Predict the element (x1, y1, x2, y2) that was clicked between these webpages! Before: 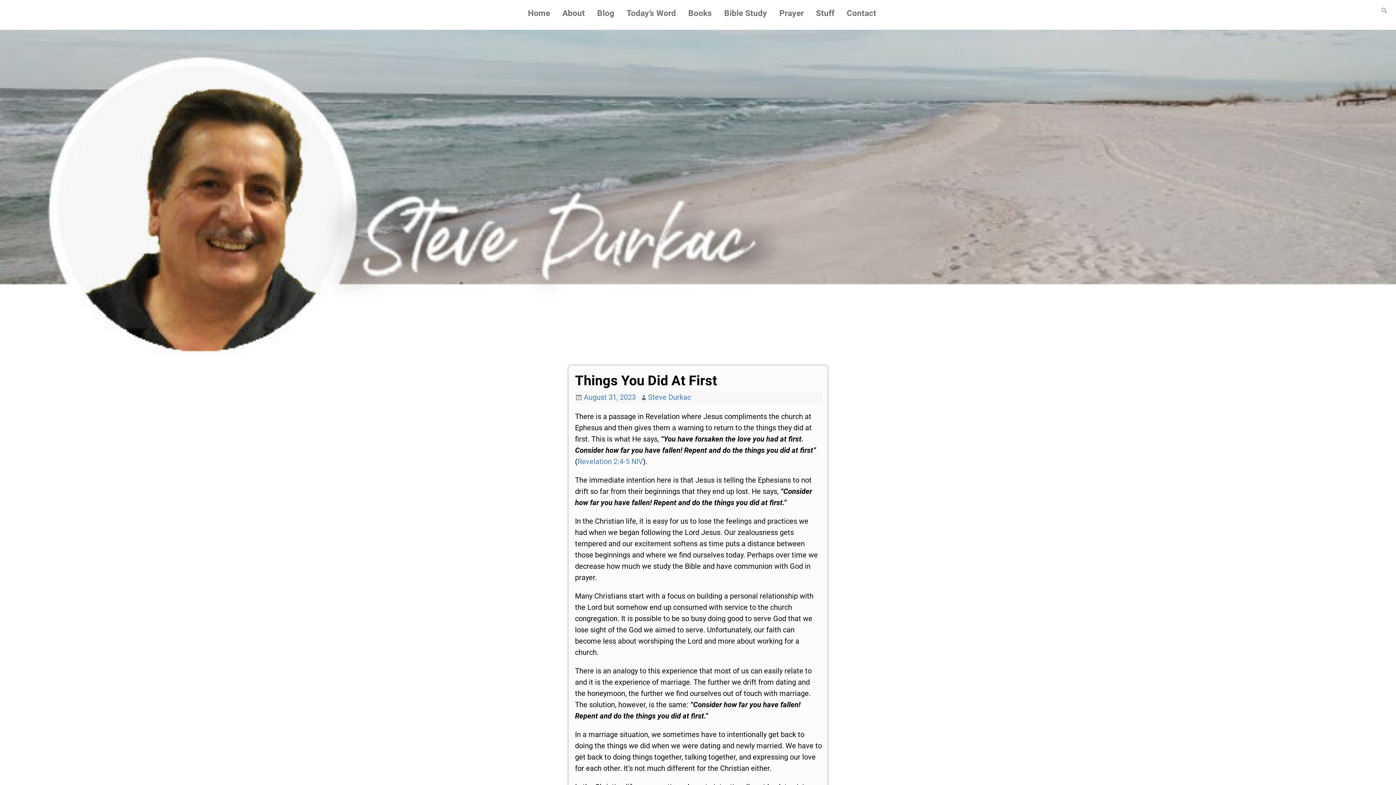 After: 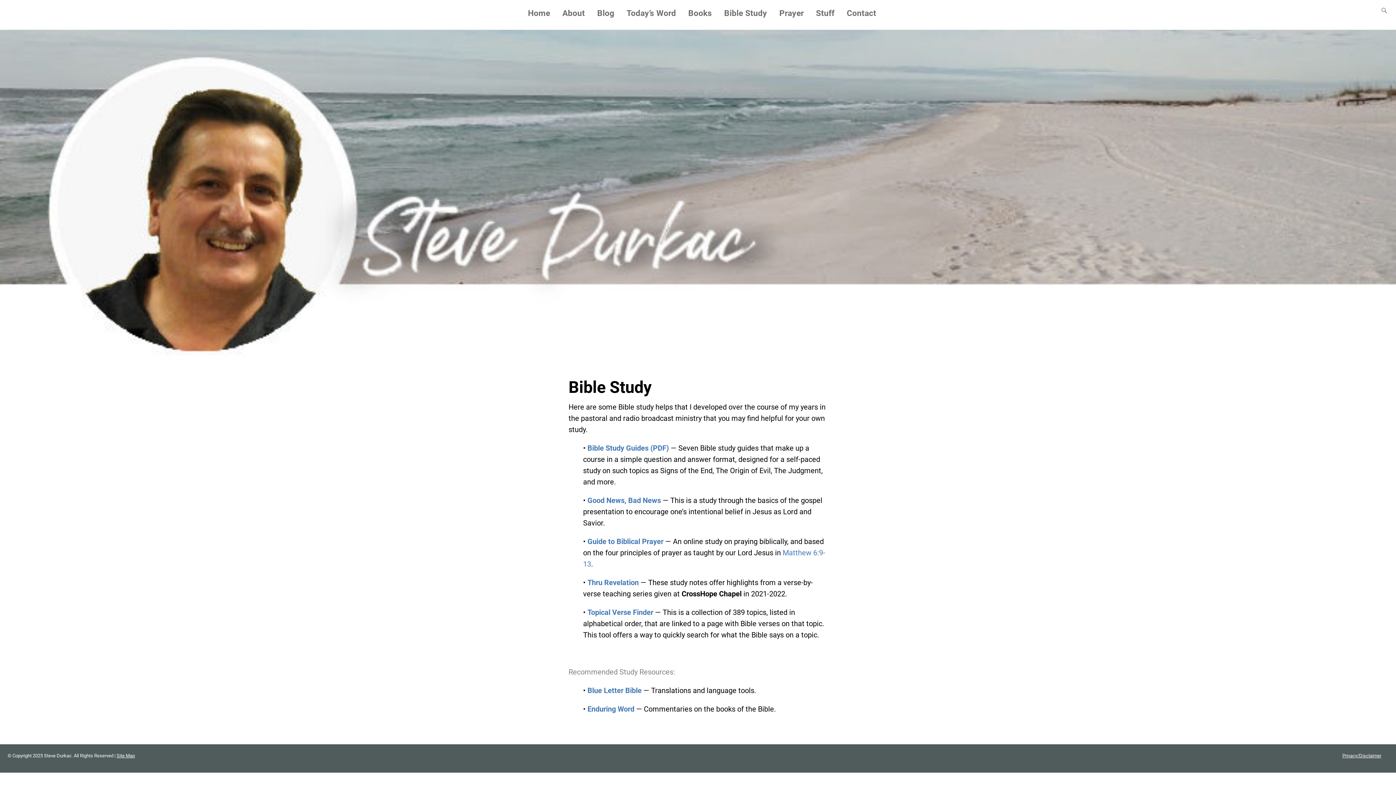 Action: label: Bible Study bbox: (718, 4, 773, 21)